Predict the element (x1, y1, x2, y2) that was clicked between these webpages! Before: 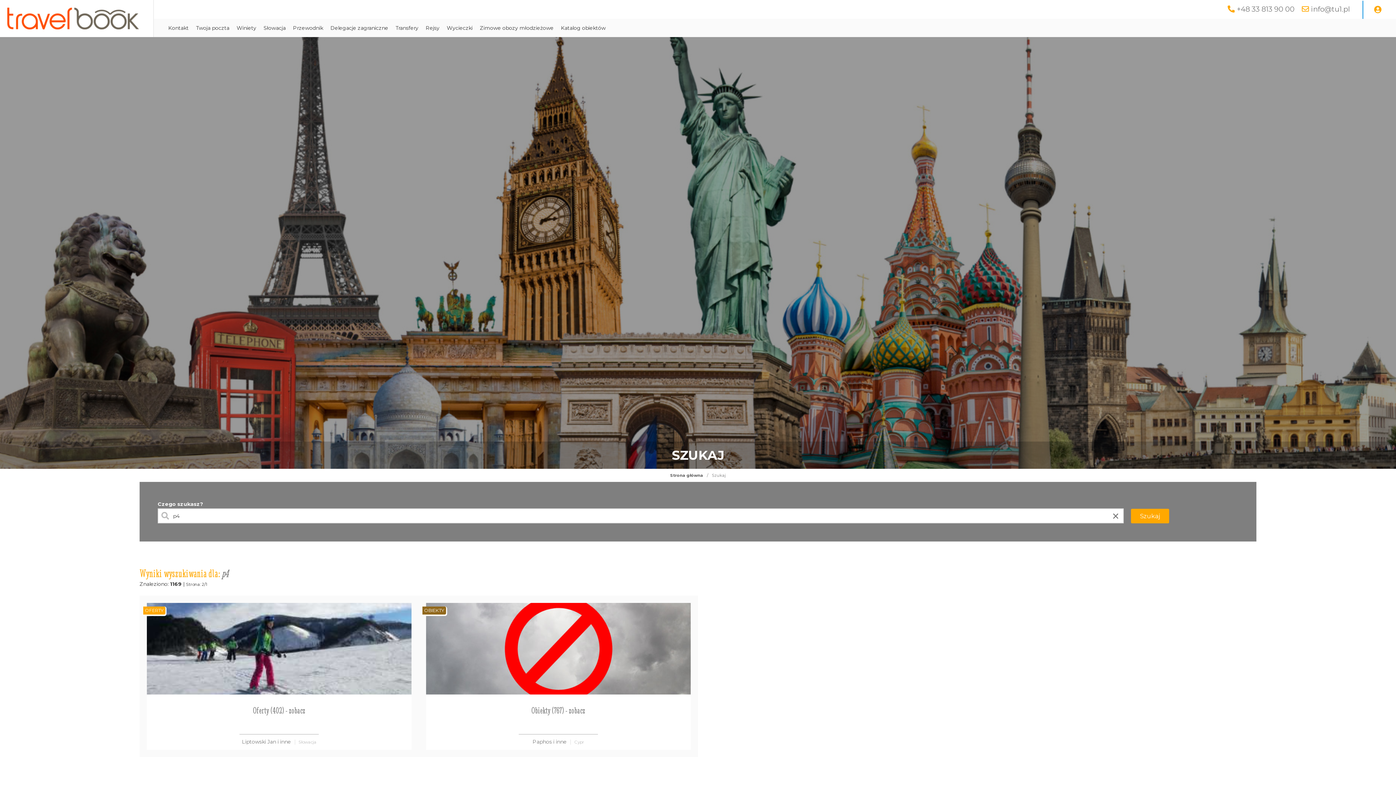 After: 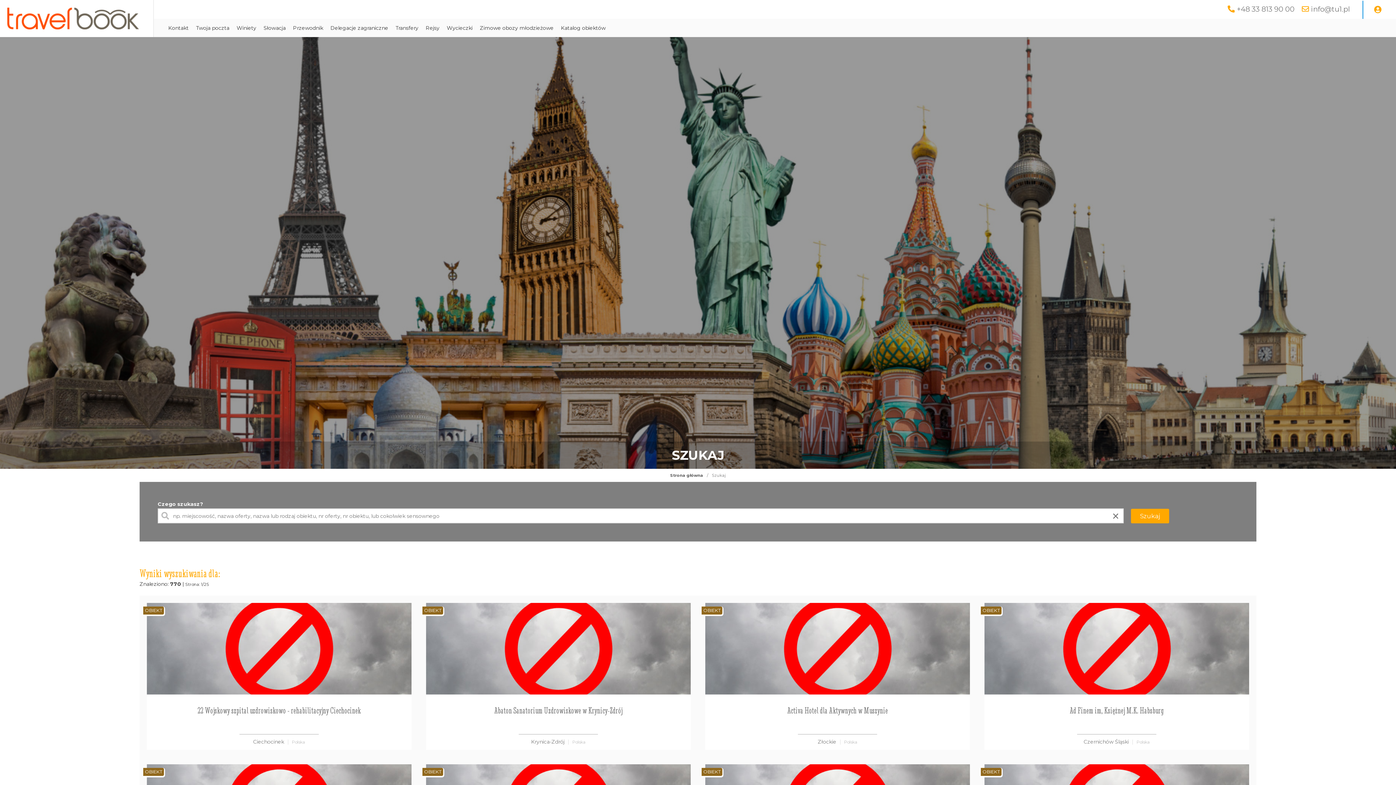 Action: label: Katalog obiektów bbox: (561, 18, 605, 37)